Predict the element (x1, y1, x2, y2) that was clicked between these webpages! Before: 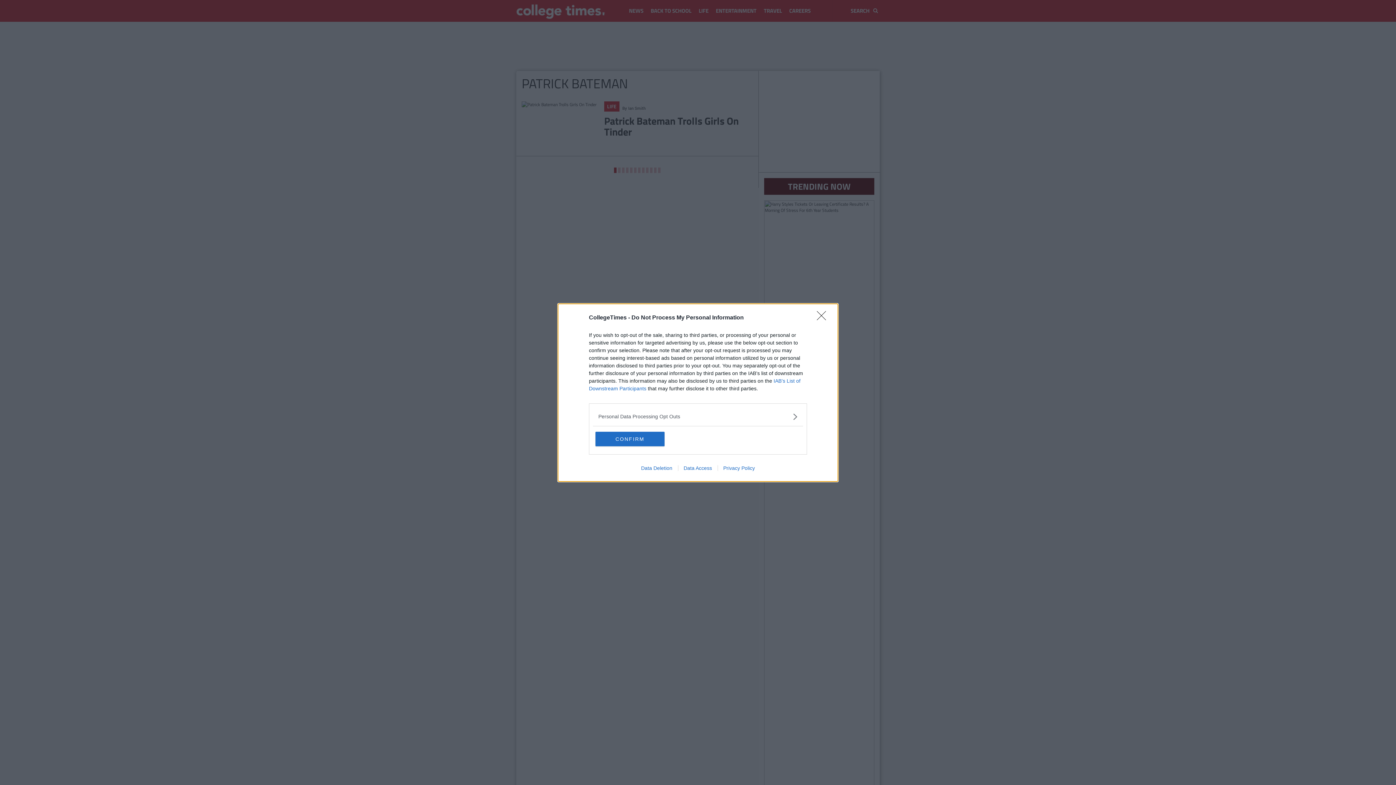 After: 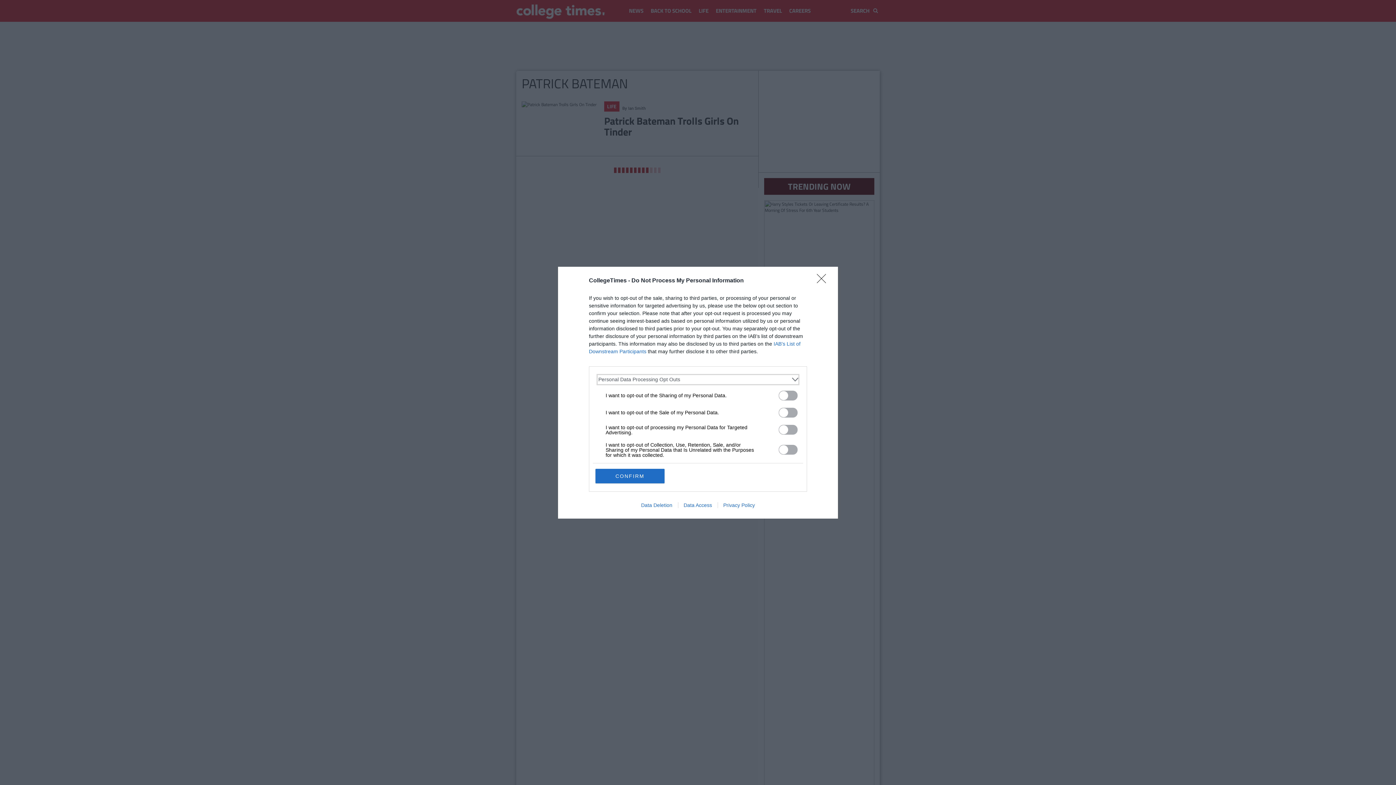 Action: bbox: (598, 412, 797, 420) label: Opt-Outs